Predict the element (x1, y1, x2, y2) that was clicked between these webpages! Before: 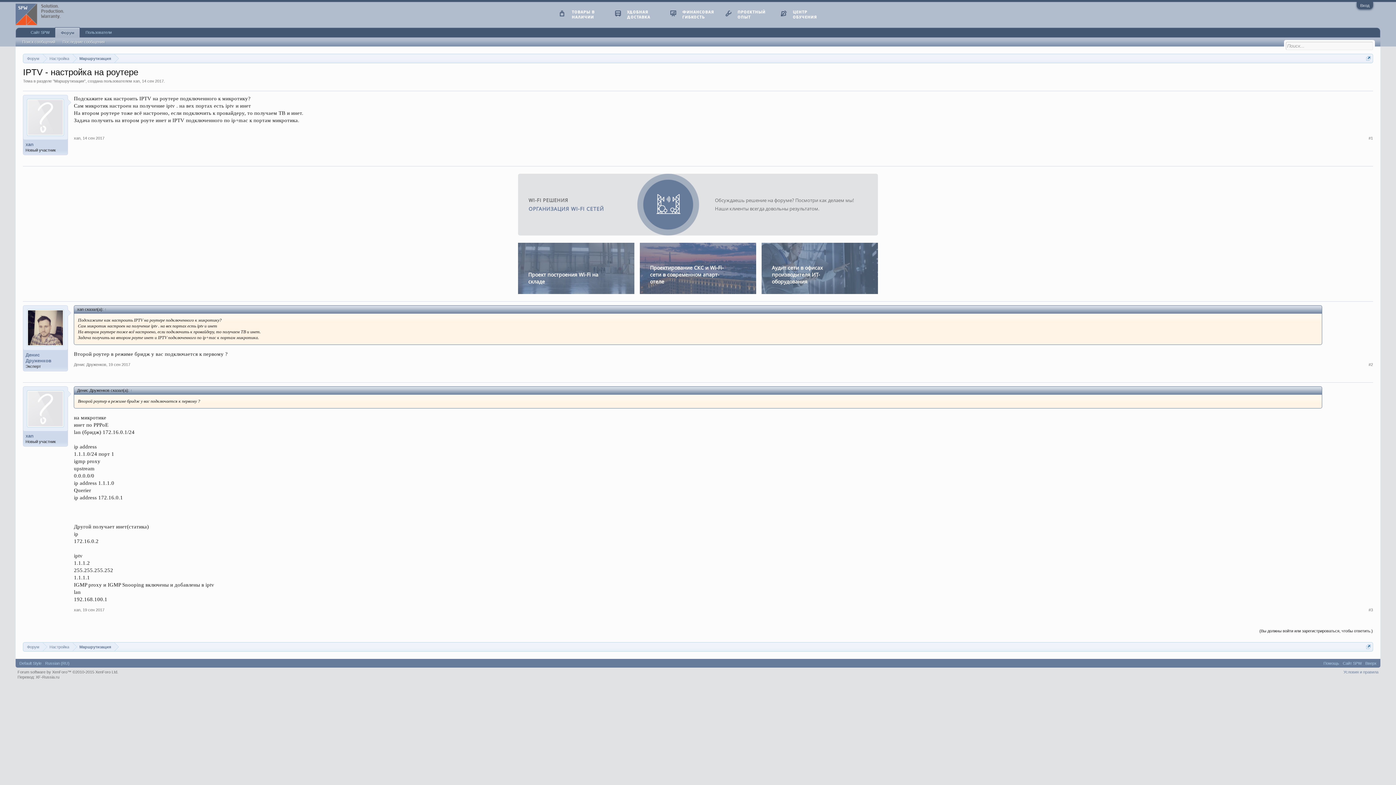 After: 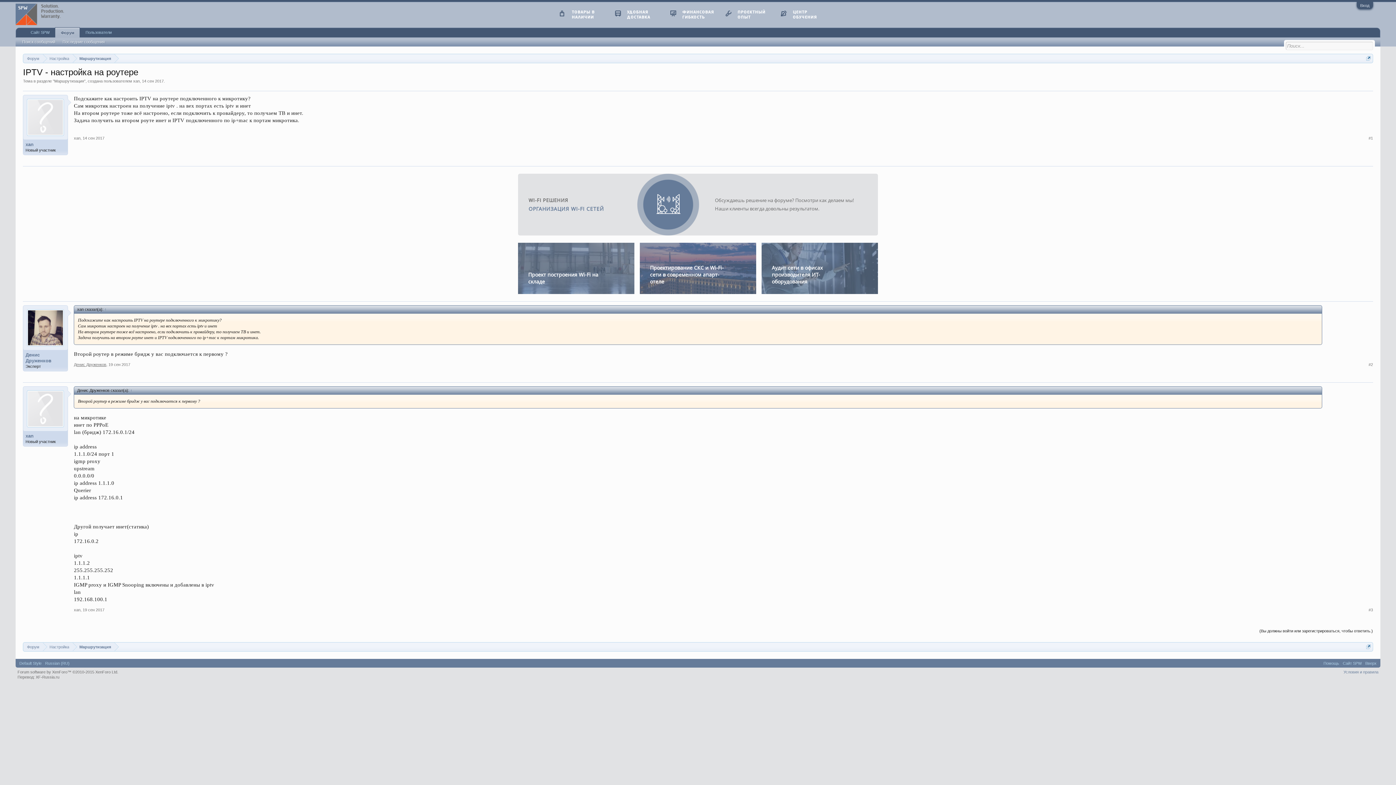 Action: label: Денис Друженков bbox: (73, 362, 106, 366)